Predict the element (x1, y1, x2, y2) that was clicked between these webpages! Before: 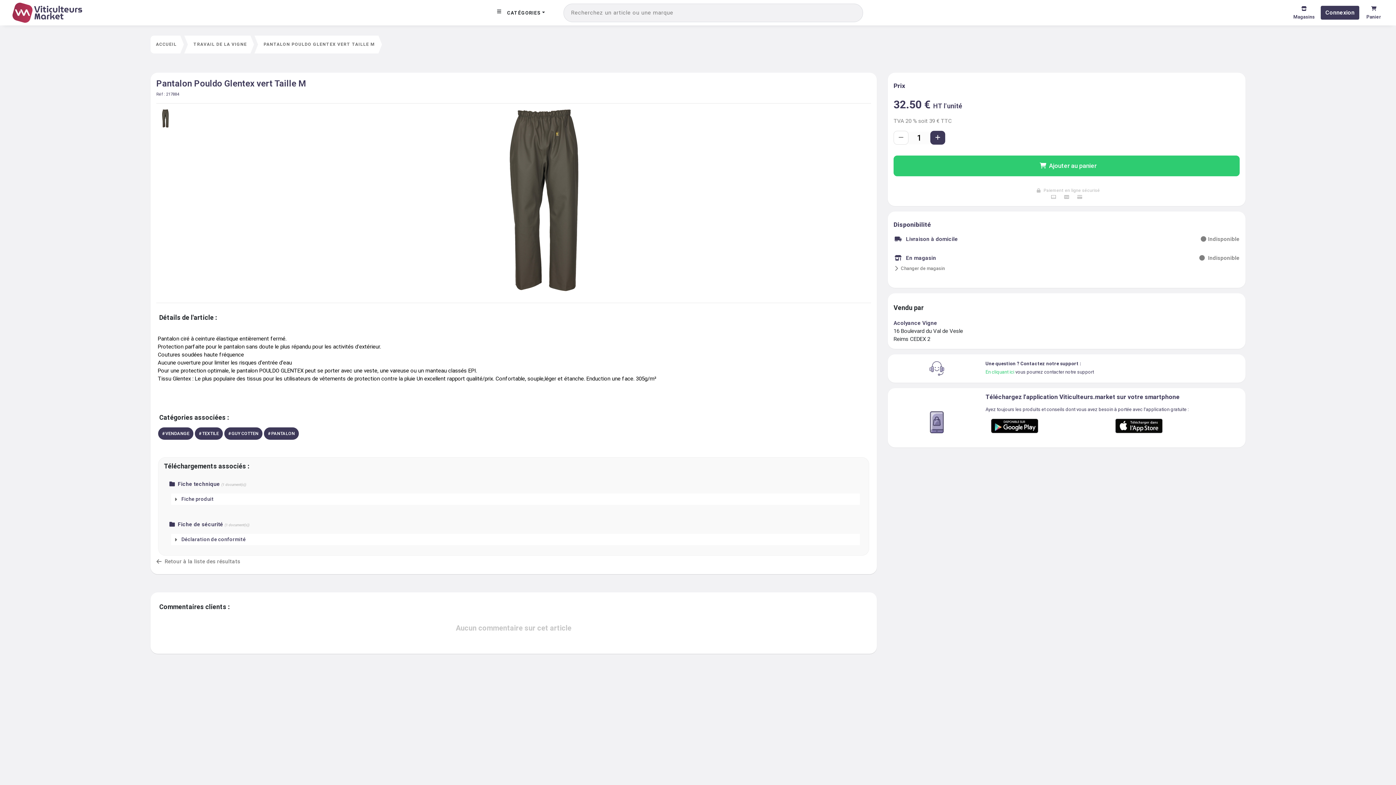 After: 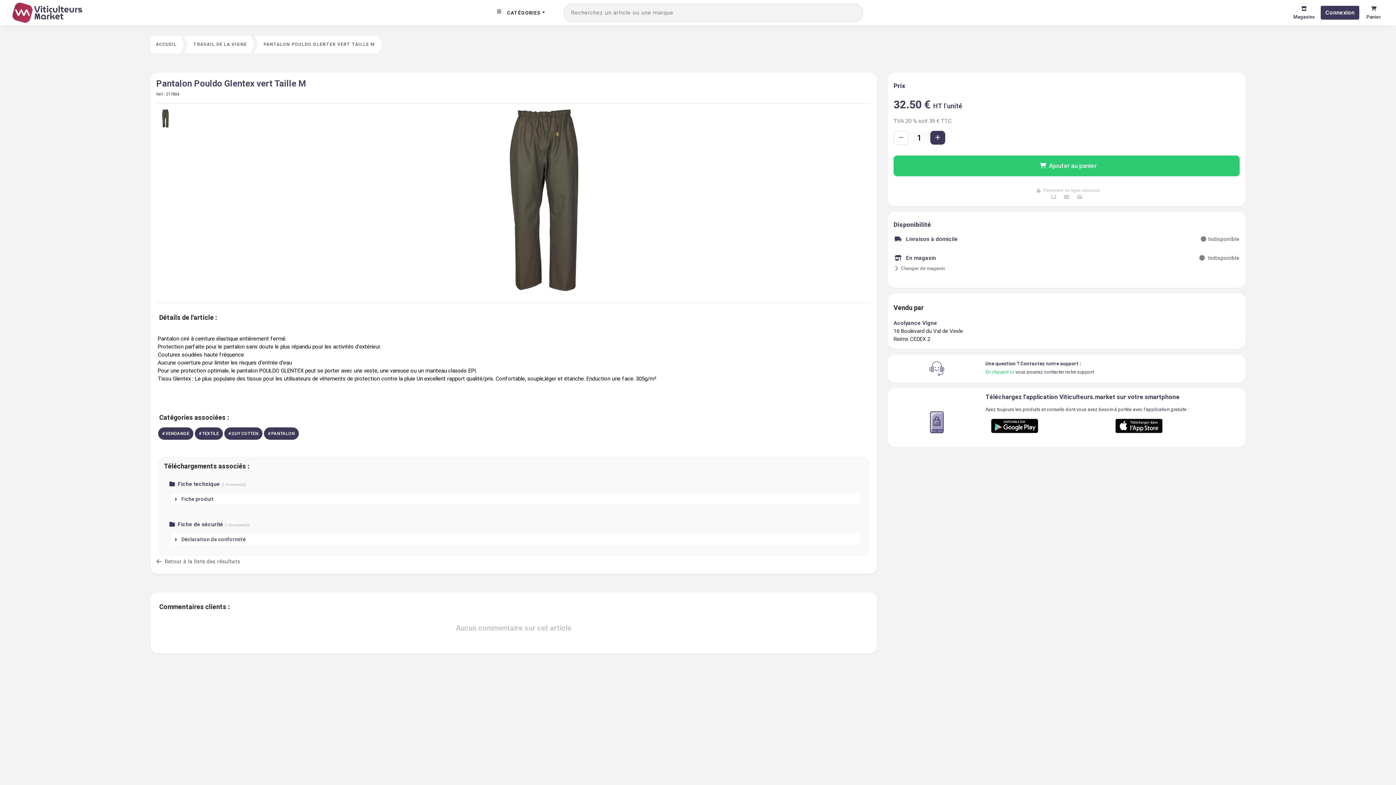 Action: label: PANTALON POULDO GLENTEX VERT TAILLE M bbox: (261, 35, 378, 53)